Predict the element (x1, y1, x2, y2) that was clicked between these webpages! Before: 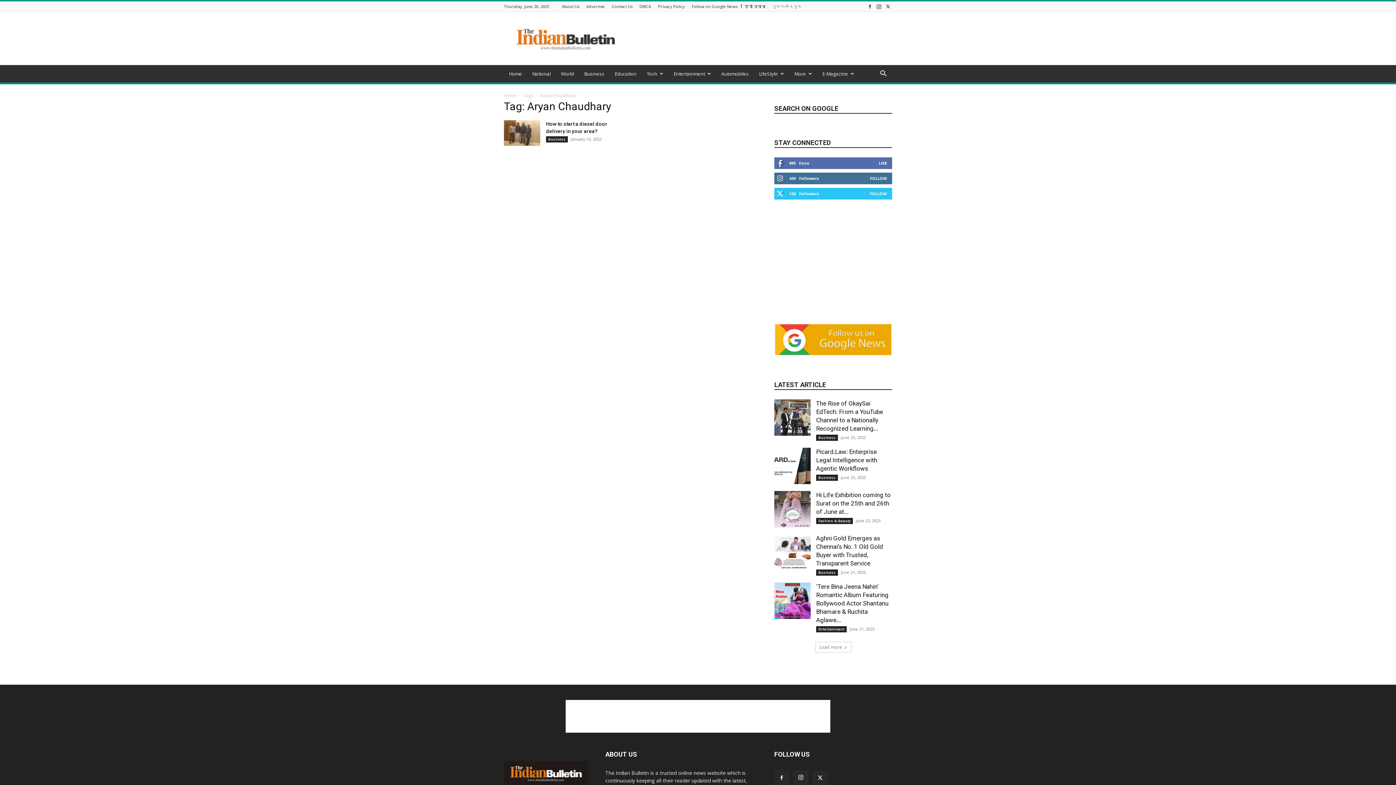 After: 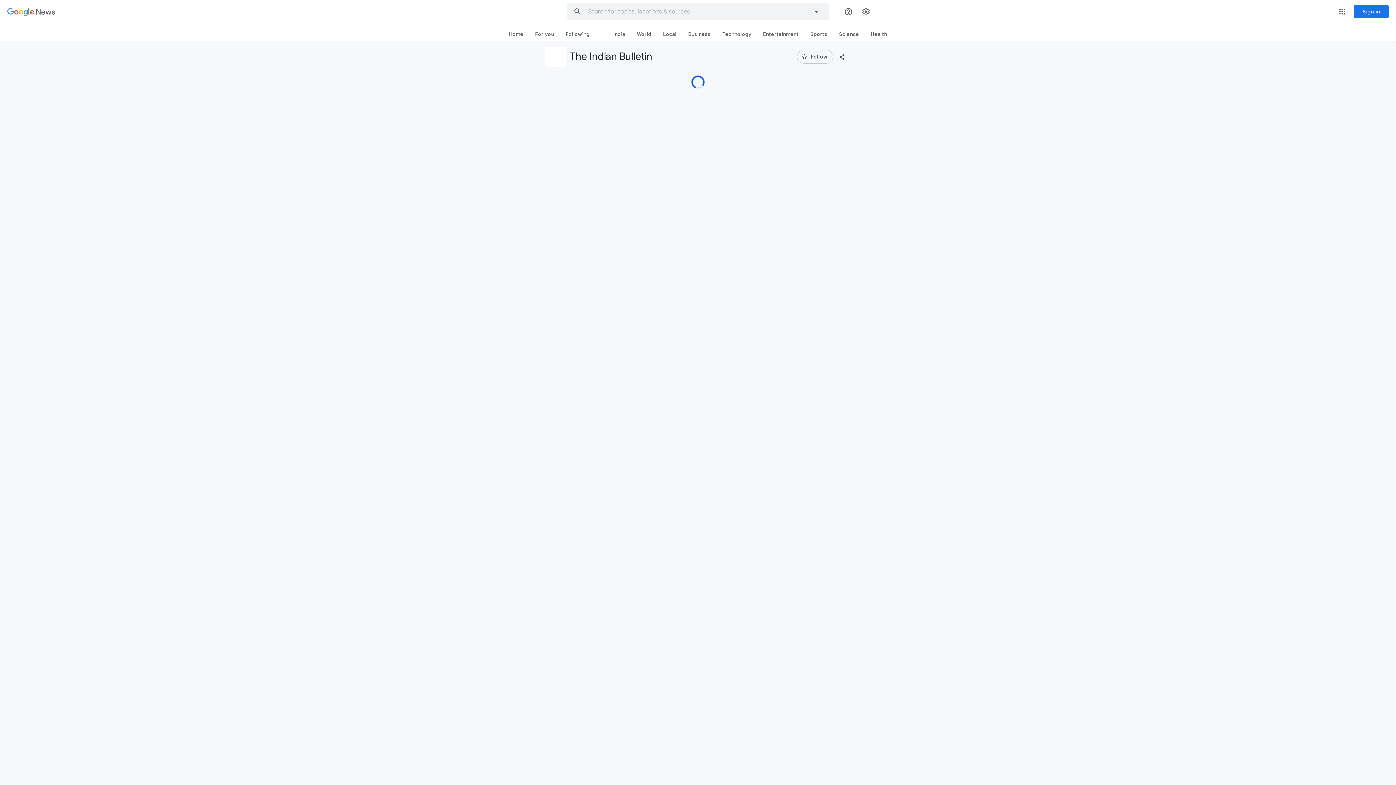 Action: label: Follow on Google News bbox: (692, 3, 737, 9)